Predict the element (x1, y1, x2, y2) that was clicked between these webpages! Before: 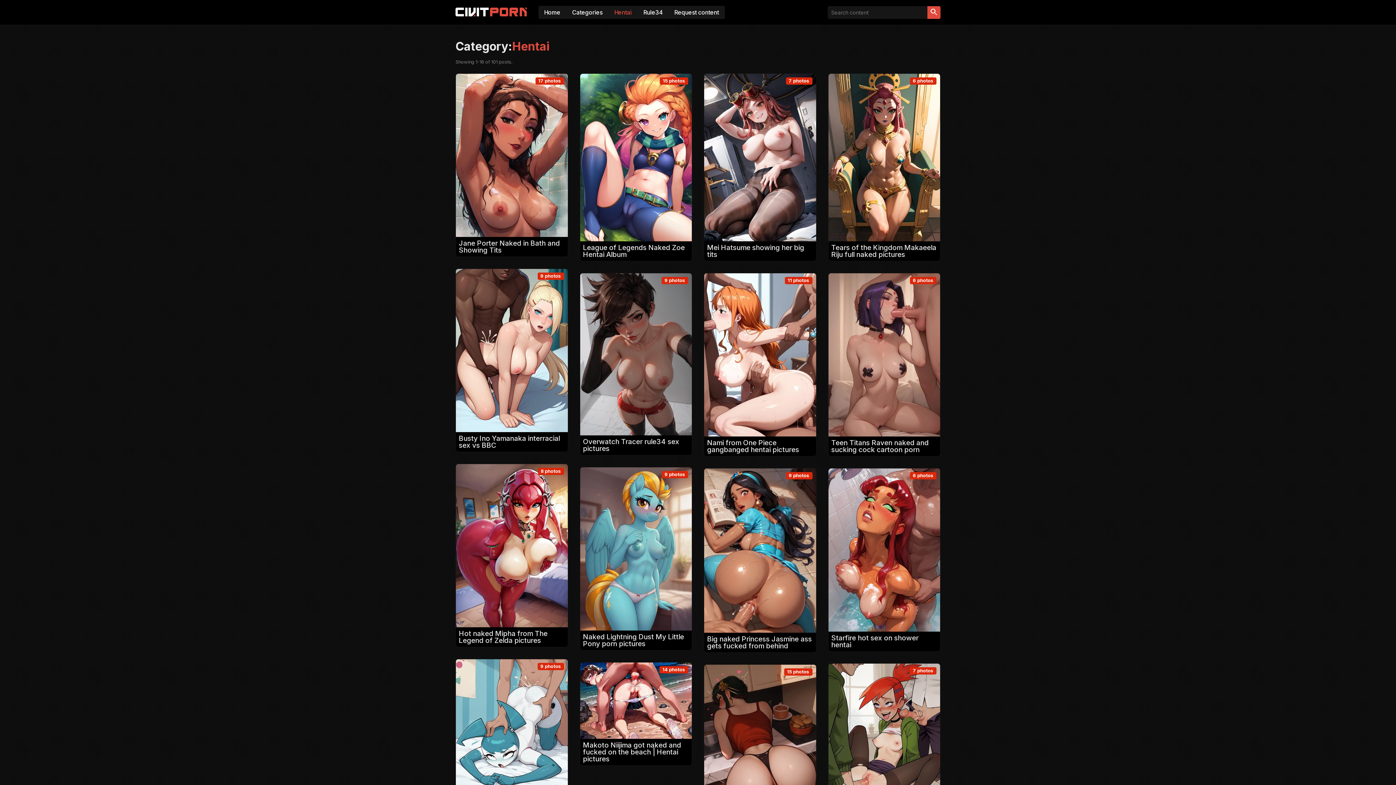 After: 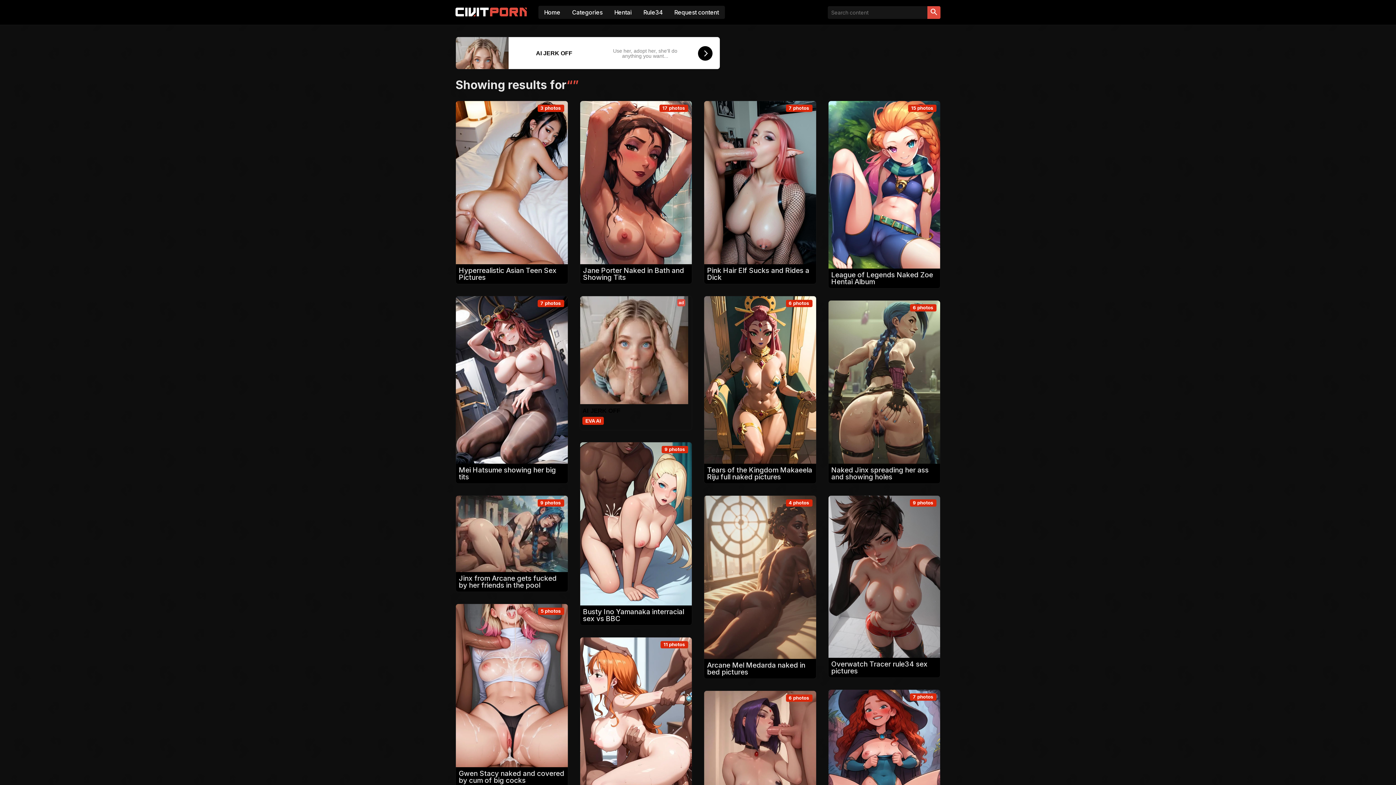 Action: label: search bbox: (927, 6, 940, 18)